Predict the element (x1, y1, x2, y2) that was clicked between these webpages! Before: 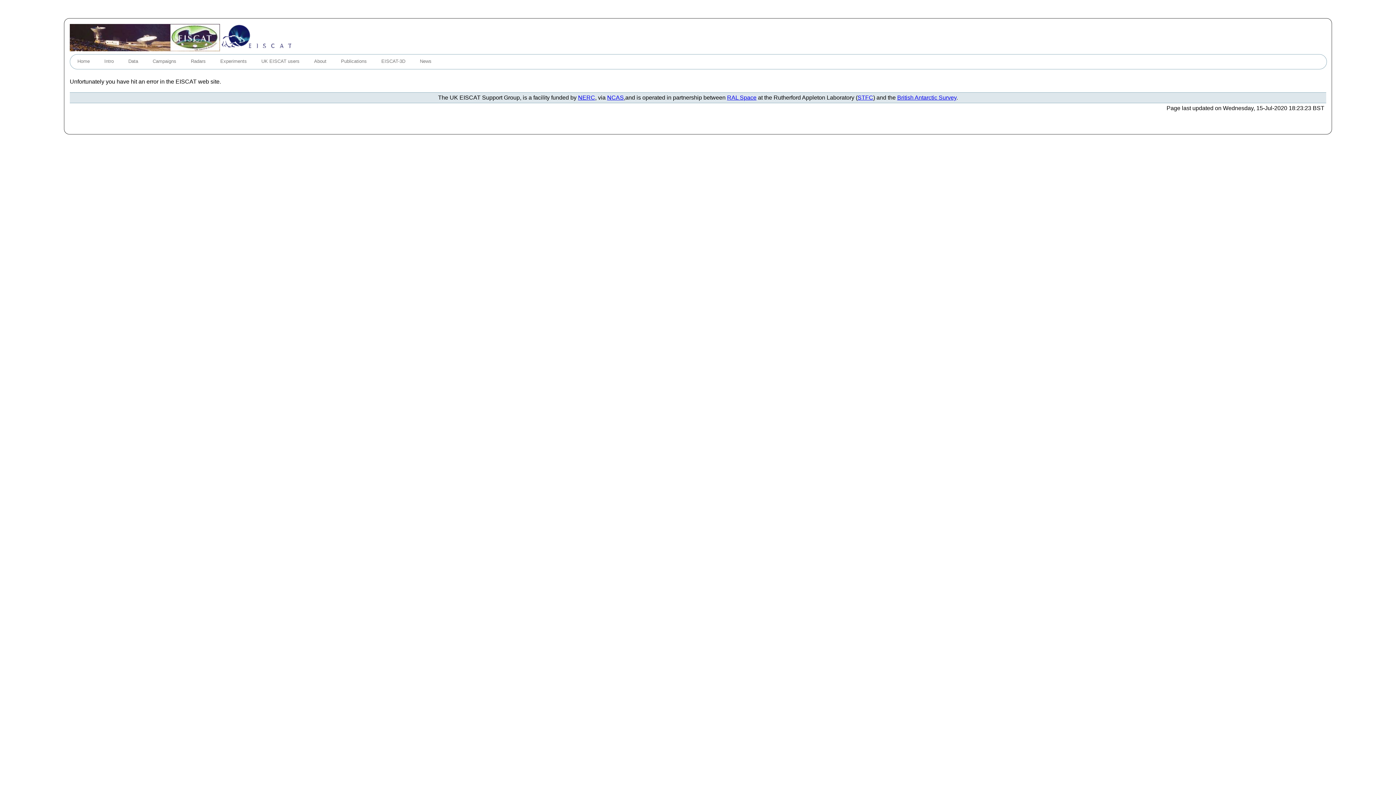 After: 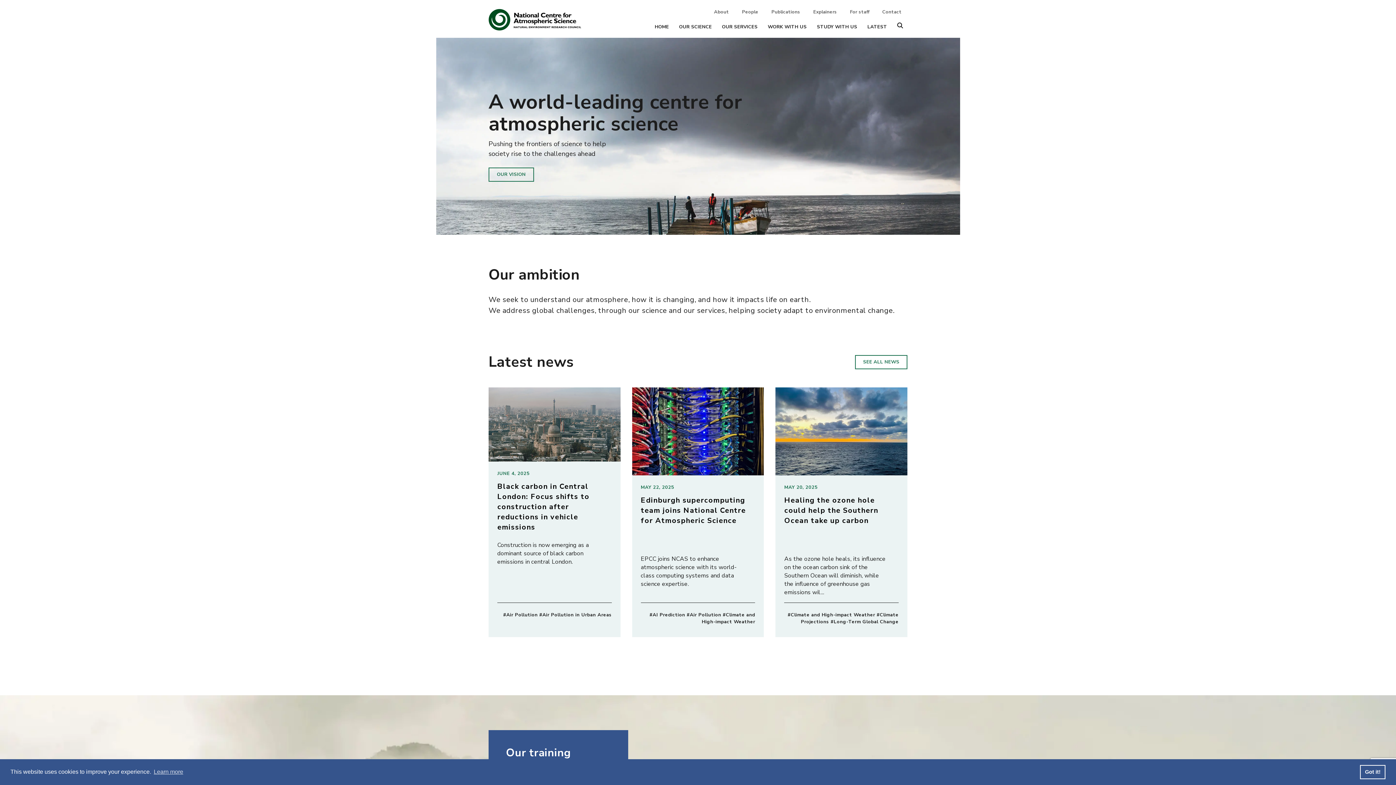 Action: bbox: (607, 94, 624, 100) label: NCAS